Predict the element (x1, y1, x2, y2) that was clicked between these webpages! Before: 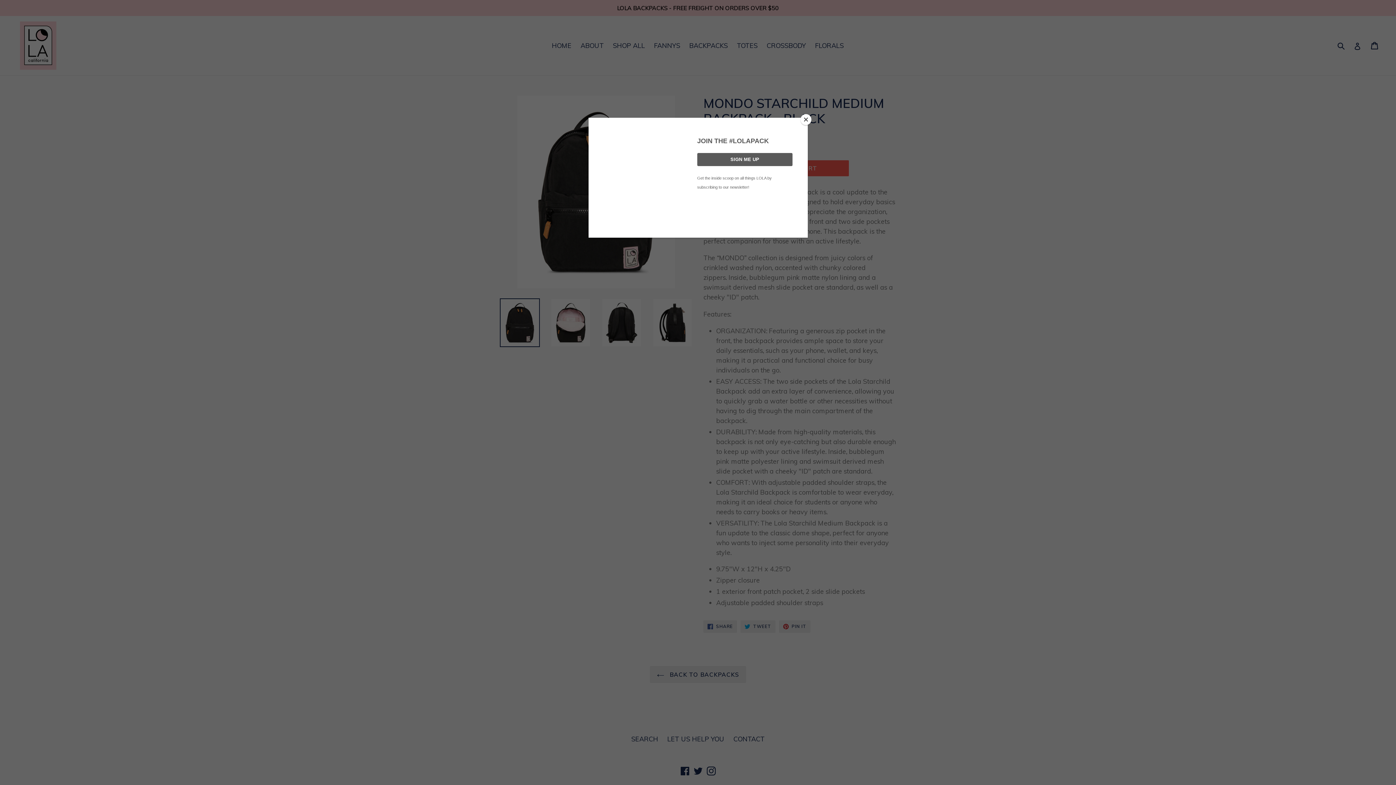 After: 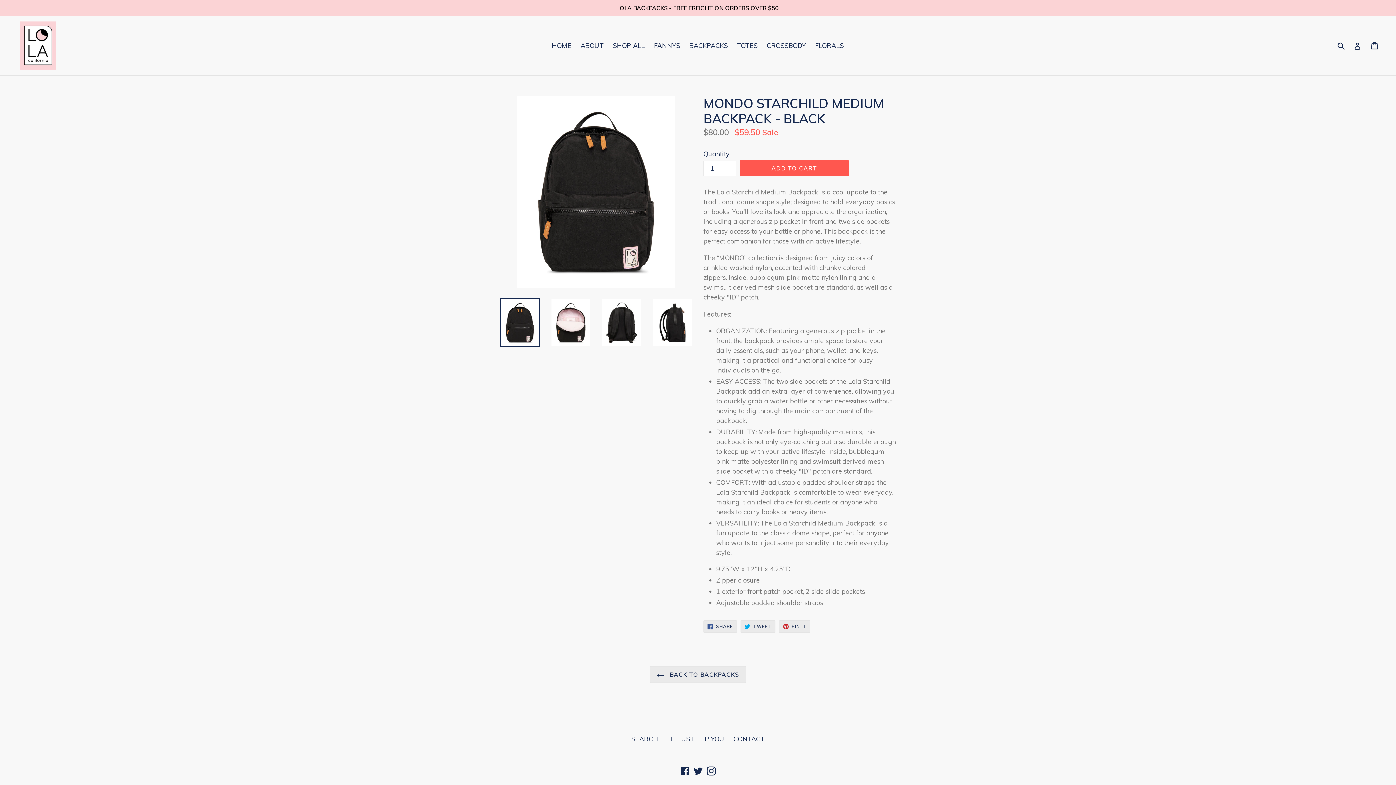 Action: bbox: (800, 114, 811, 125) label: Close